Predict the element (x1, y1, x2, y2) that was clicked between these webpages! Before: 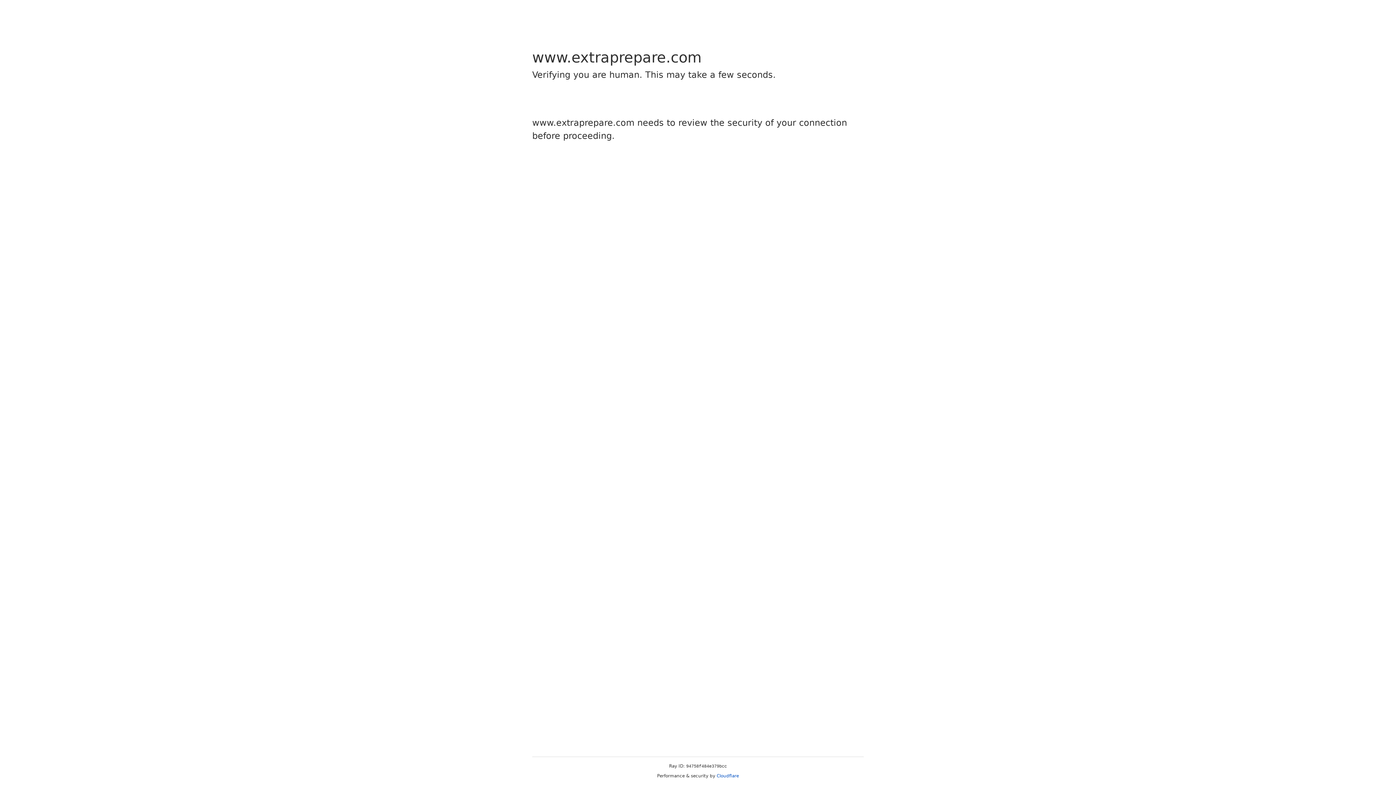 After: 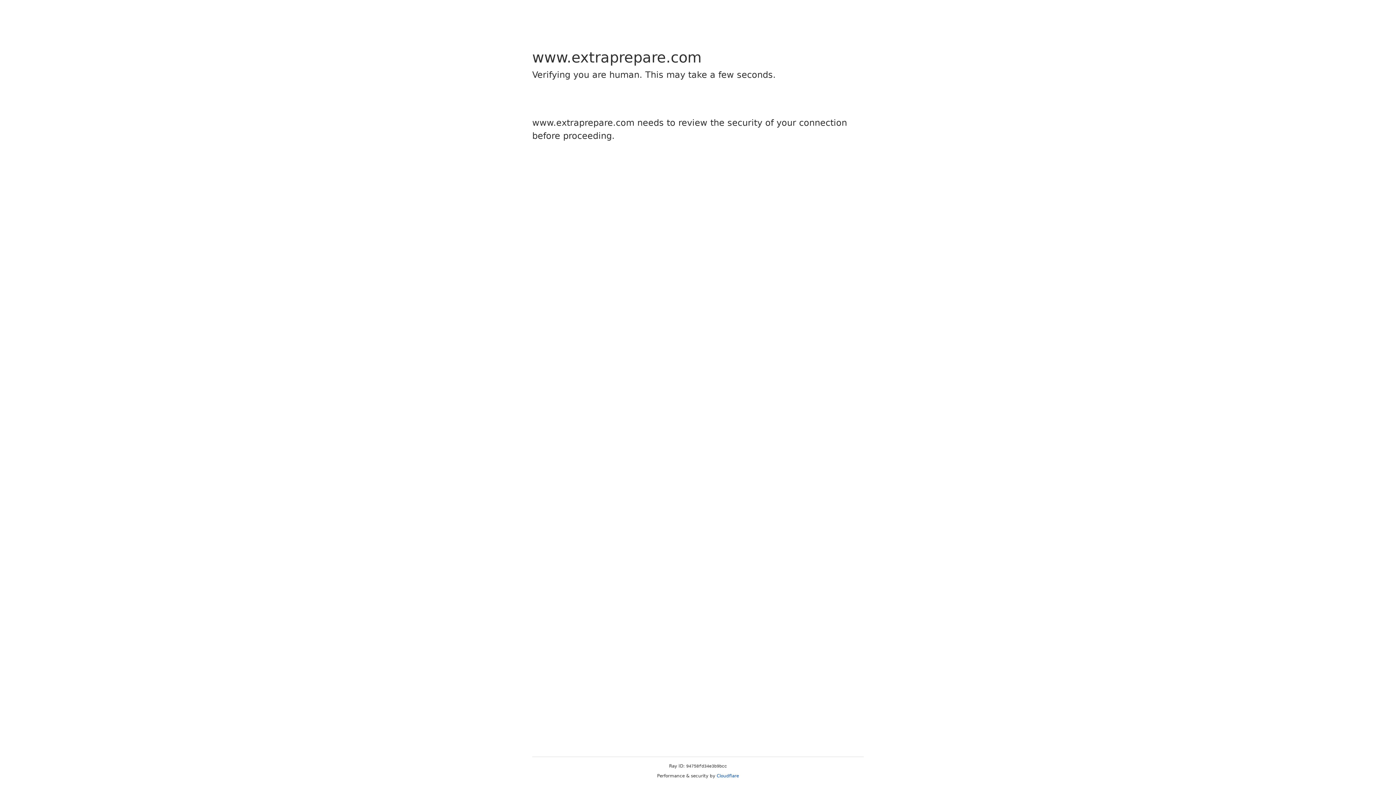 Action: bbox: (716, 773, 739, 778) label: Cloudflare